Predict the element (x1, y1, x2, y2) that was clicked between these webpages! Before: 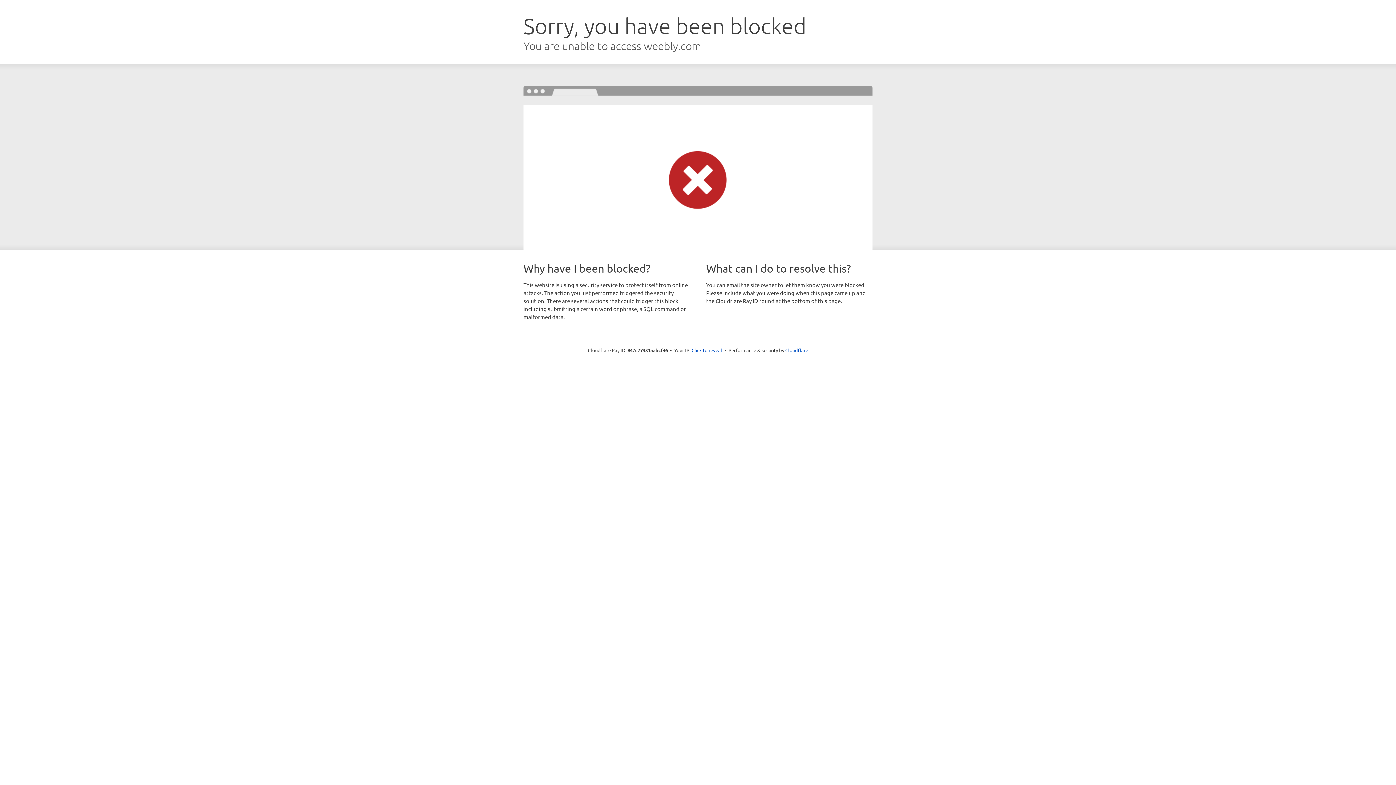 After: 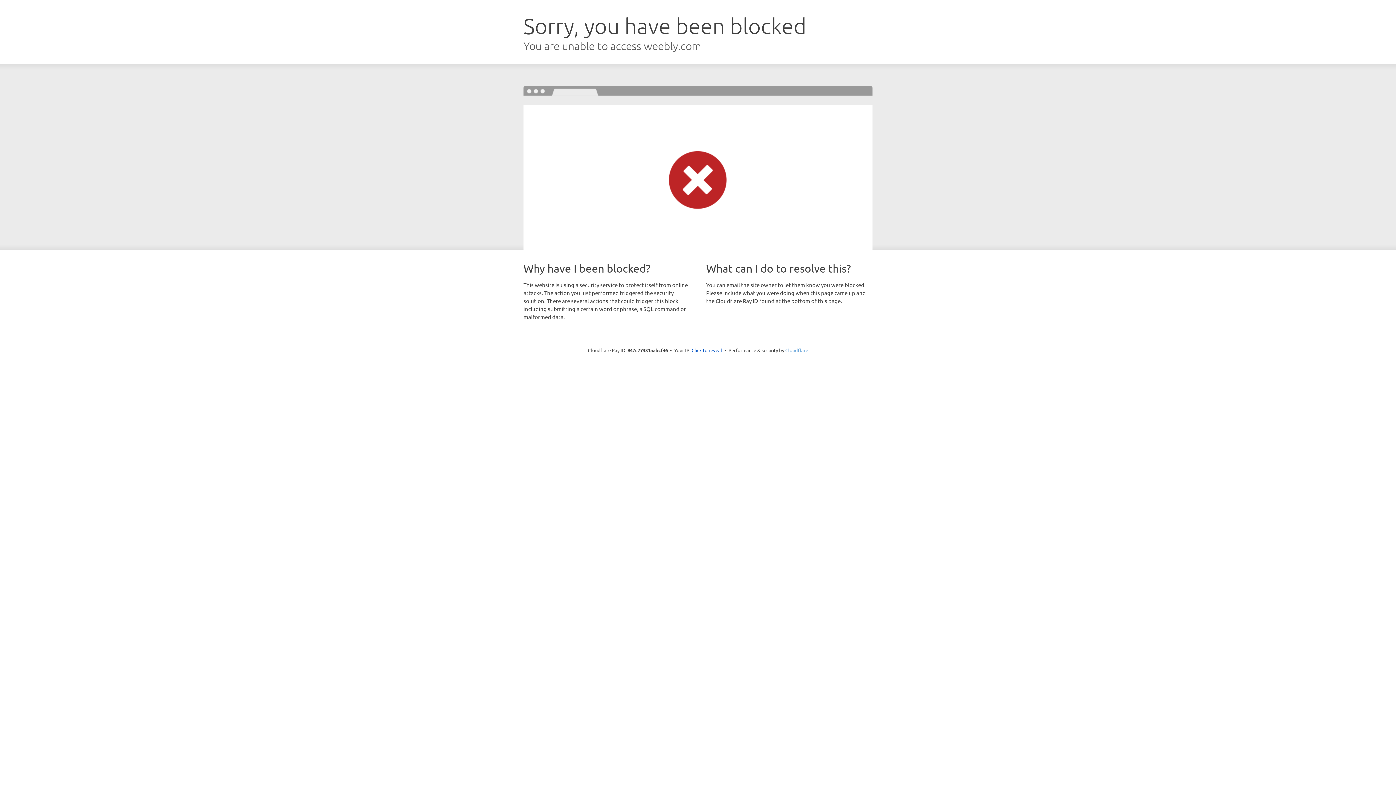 Action: bbox: (785, 347, 808, 353) label: Cloudflare